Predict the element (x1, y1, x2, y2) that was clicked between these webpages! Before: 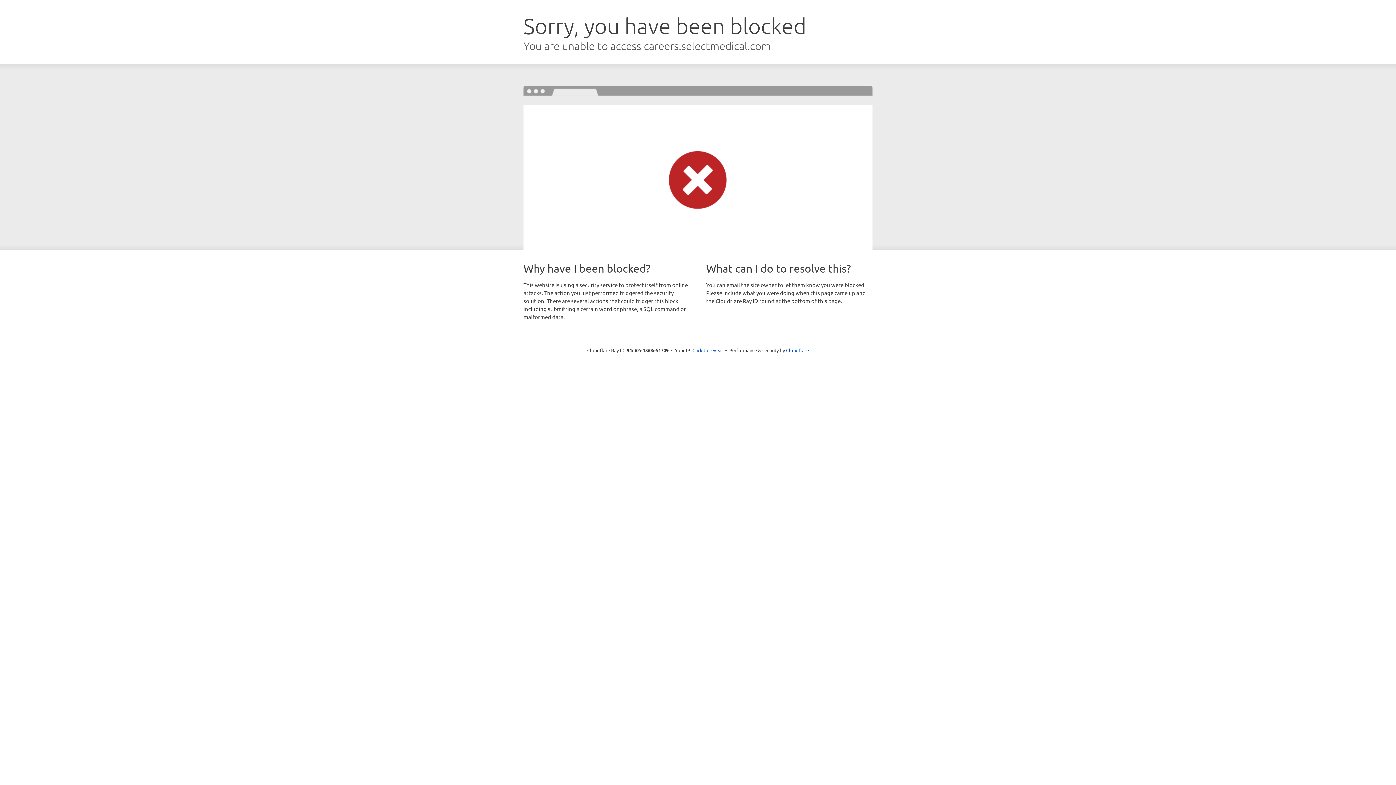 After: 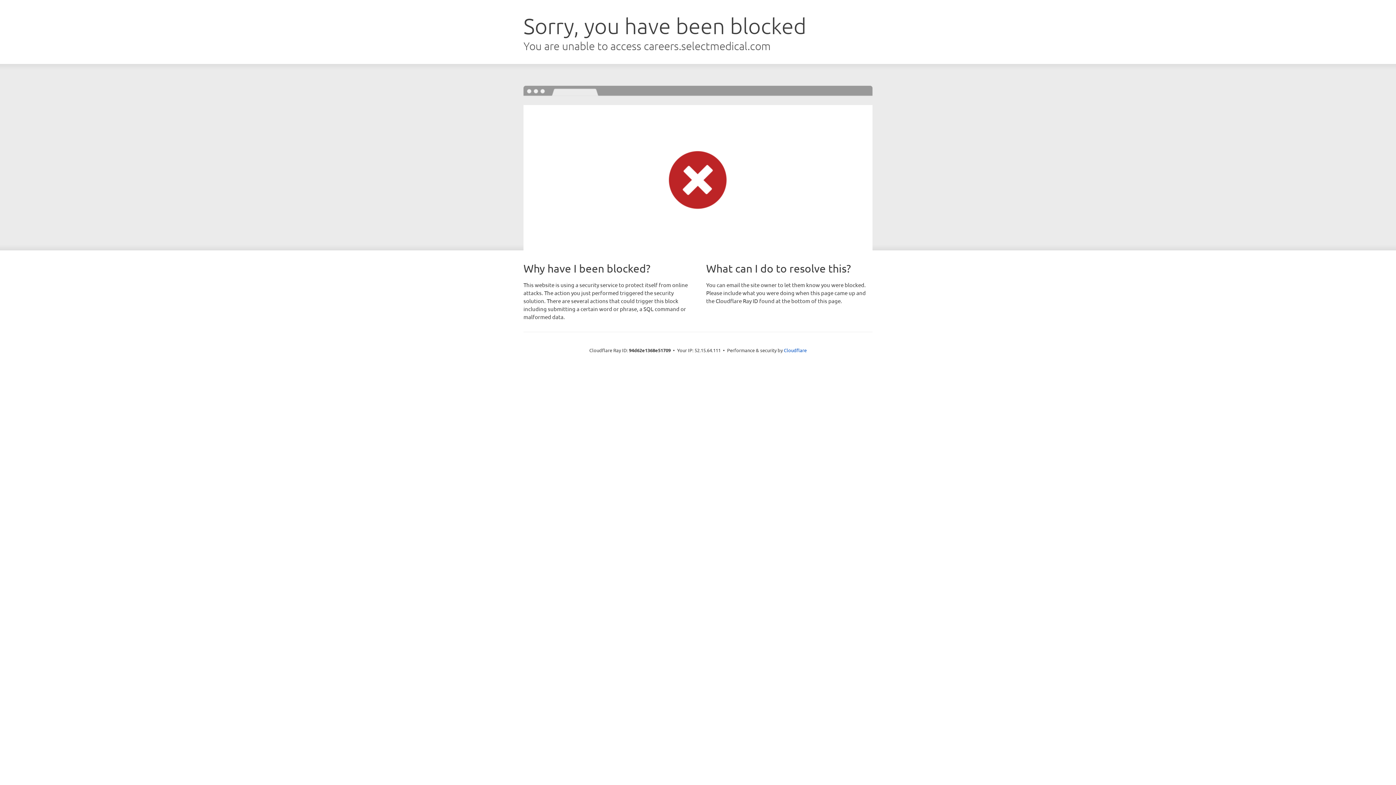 Action: bbox: (692, 346, 723, 353) label: Click to reveal